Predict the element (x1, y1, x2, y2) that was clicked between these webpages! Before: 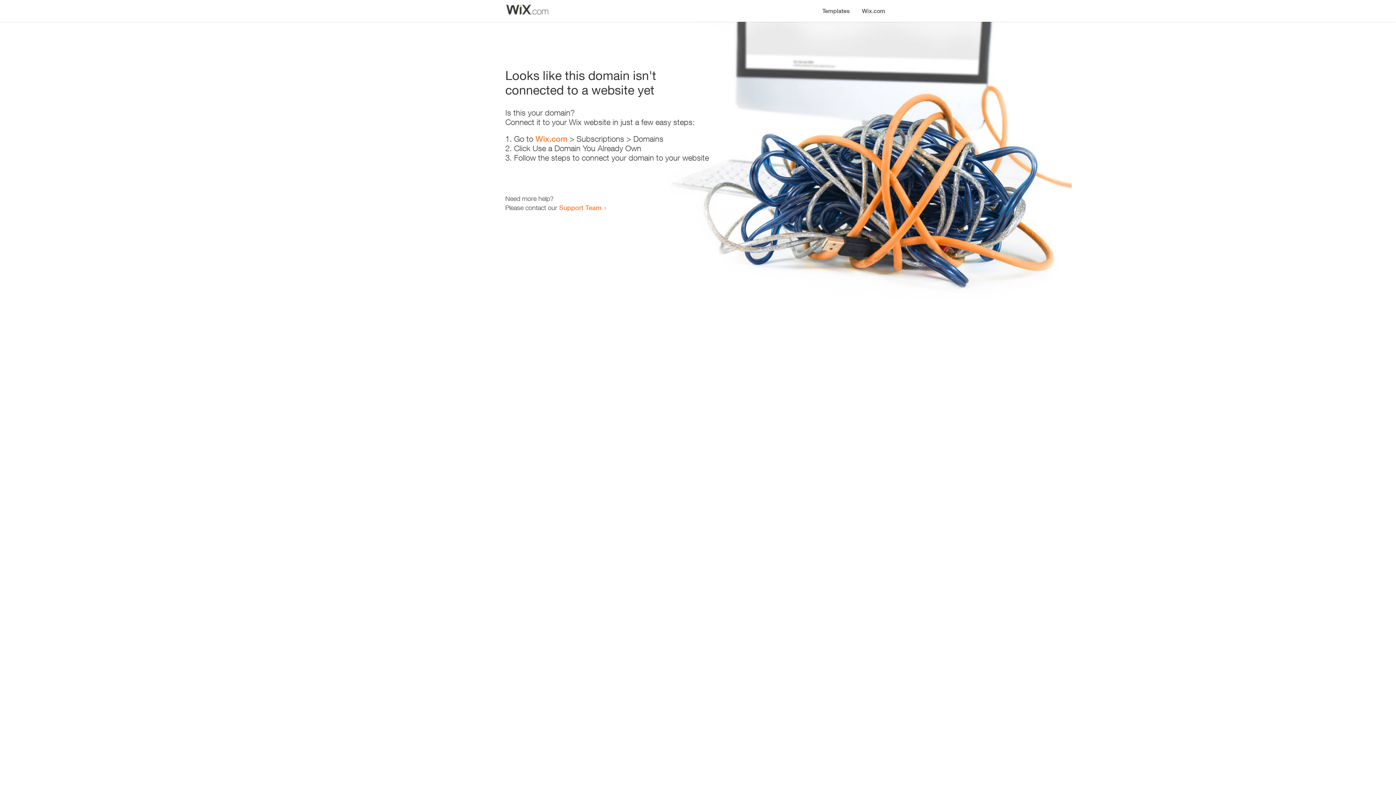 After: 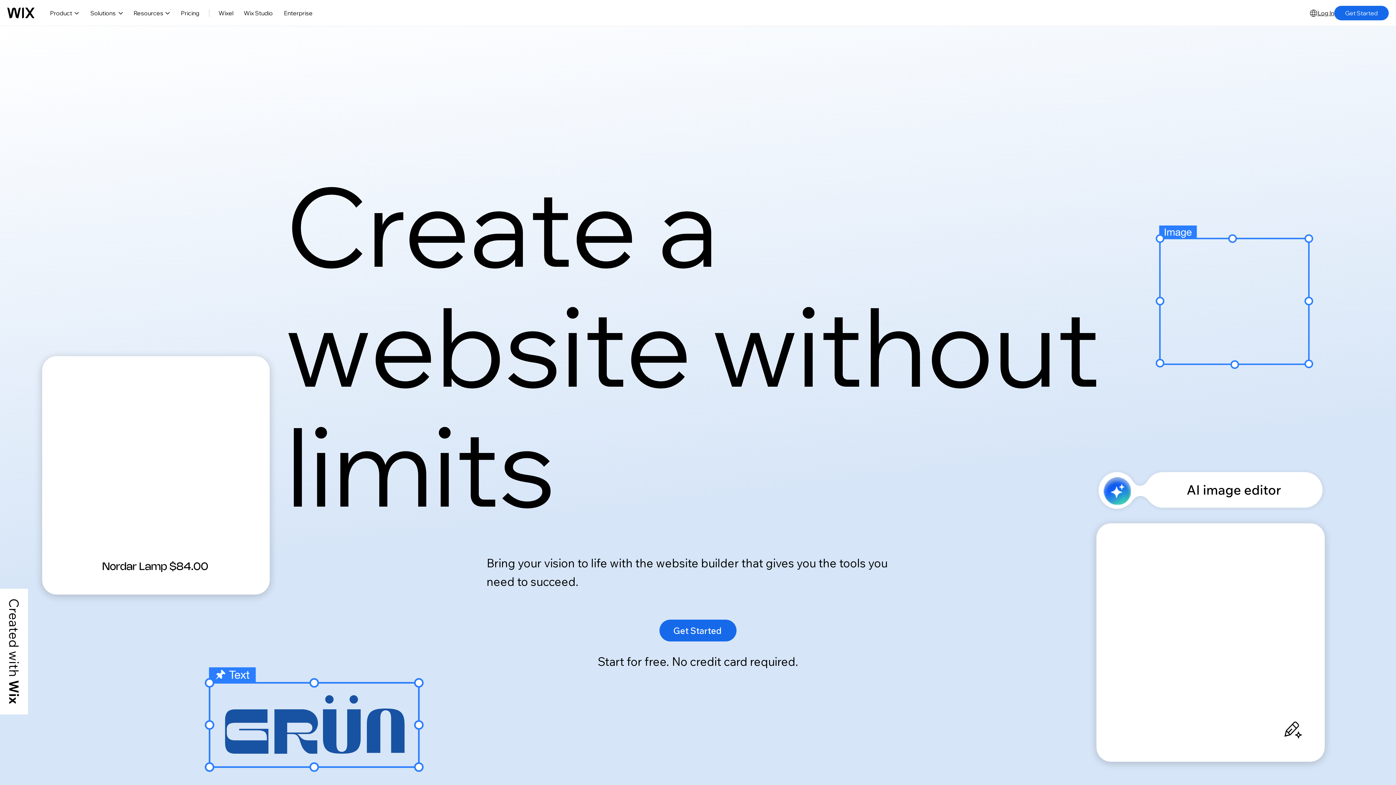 Action: label: Wix.com bbox: (535, 134, 567, 143)